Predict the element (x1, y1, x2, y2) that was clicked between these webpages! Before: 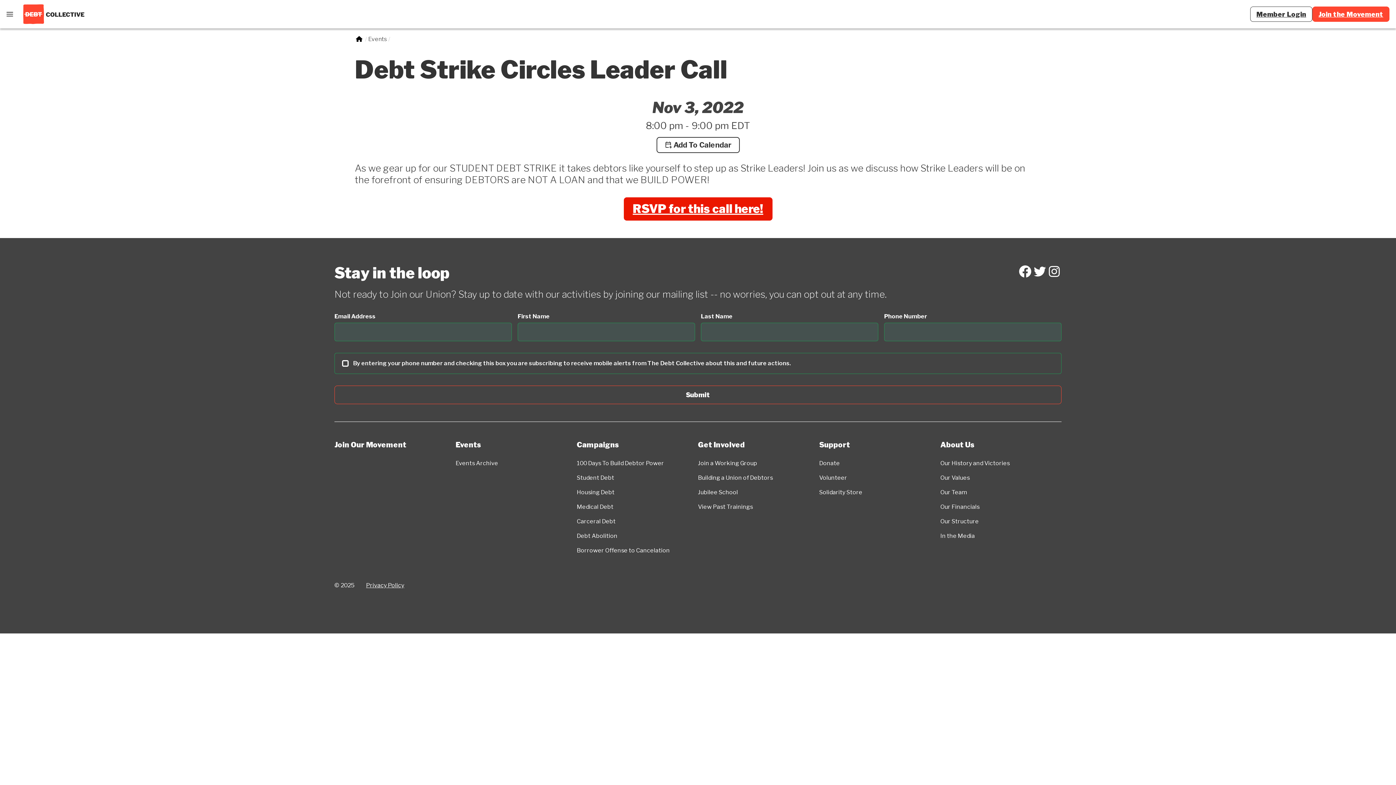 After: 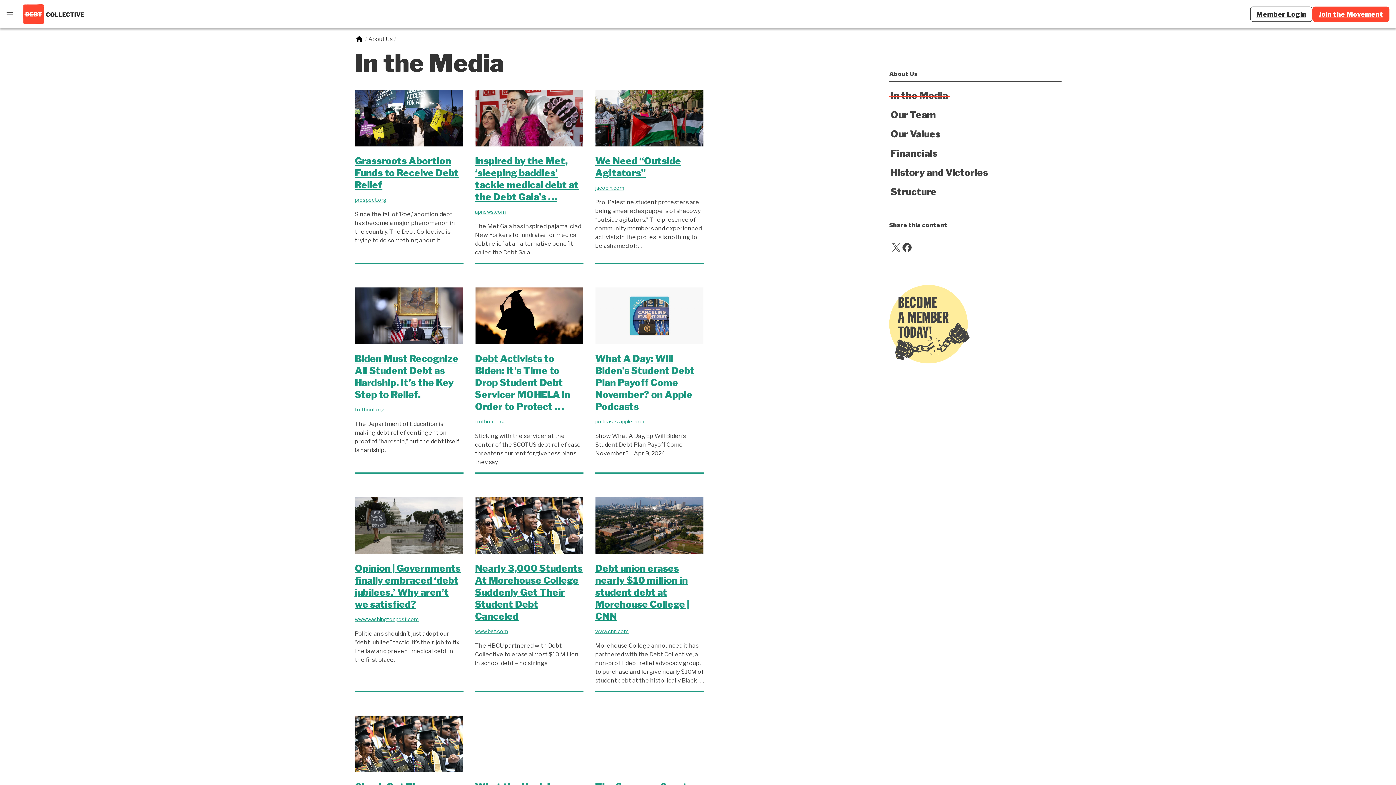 Action: bbox: (940, 529, 1055, 543) label: In the Media